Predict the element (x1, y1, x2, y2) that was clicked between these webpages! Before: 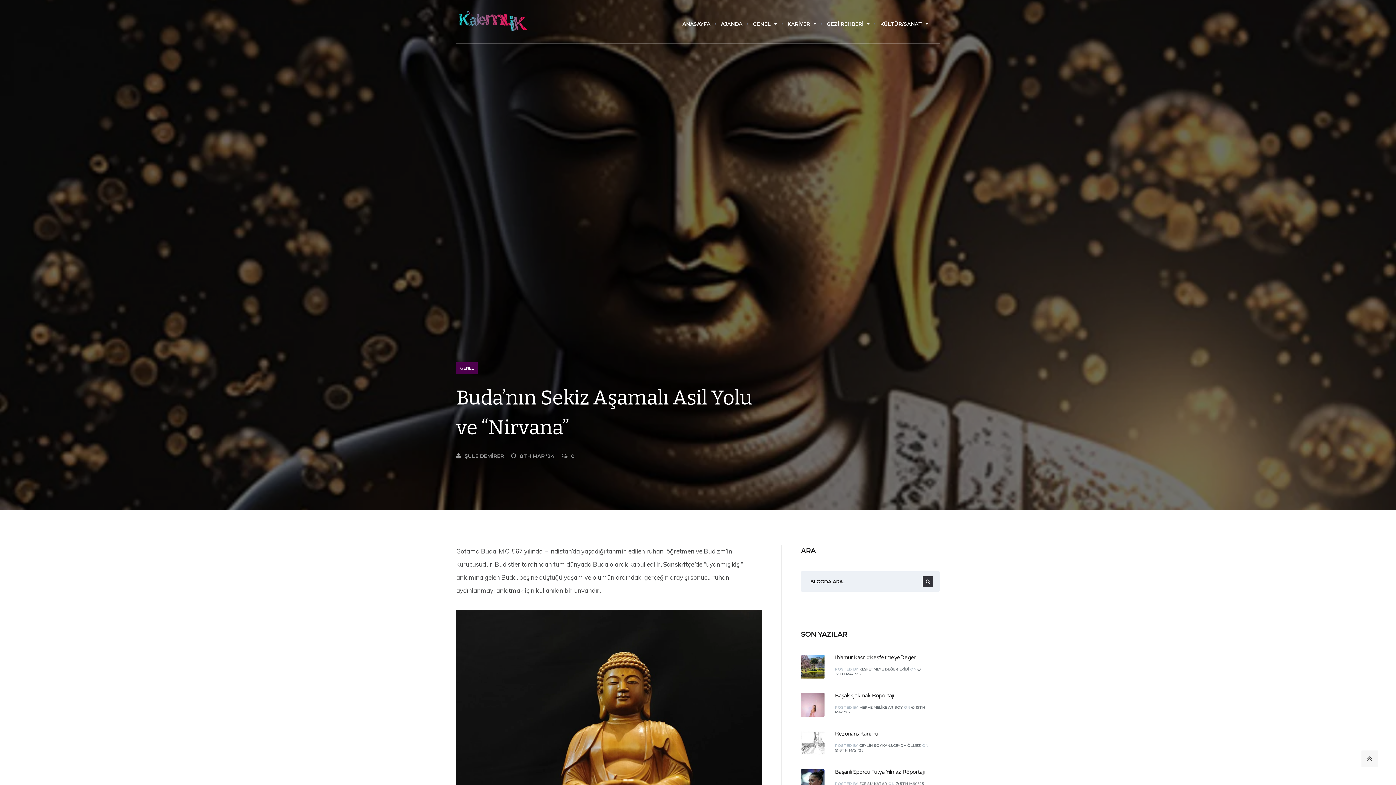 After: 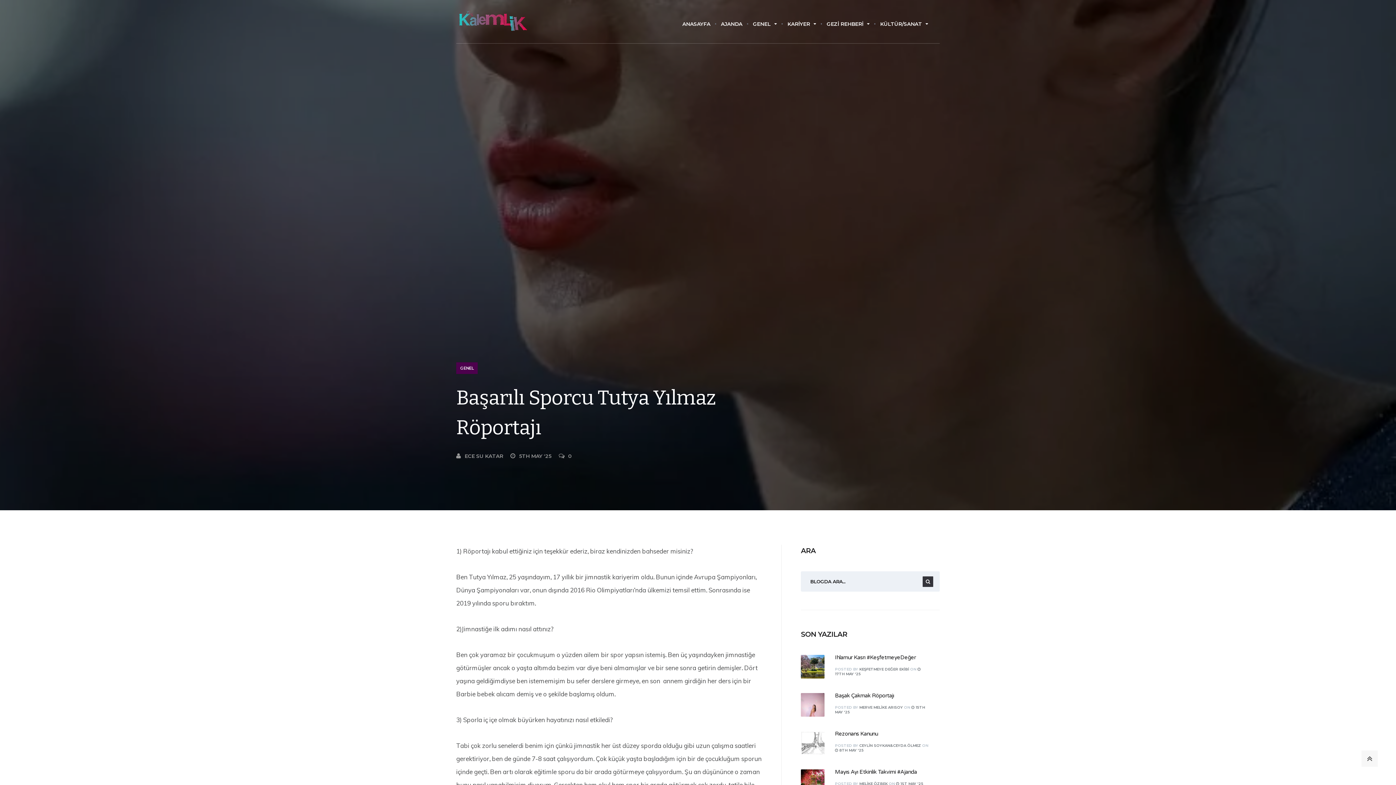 Action: bbox: (895, 781, 924, 786) label:  5TH MAY '25